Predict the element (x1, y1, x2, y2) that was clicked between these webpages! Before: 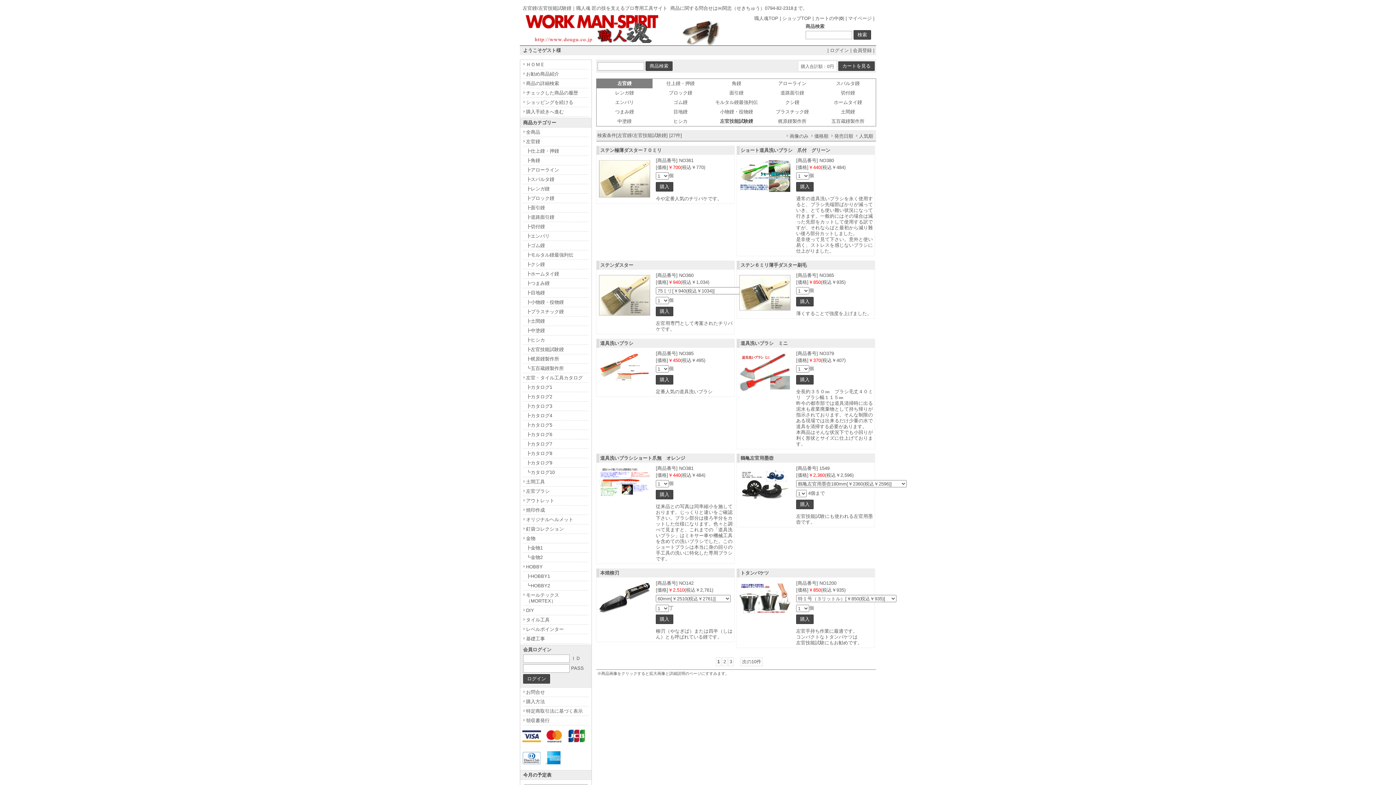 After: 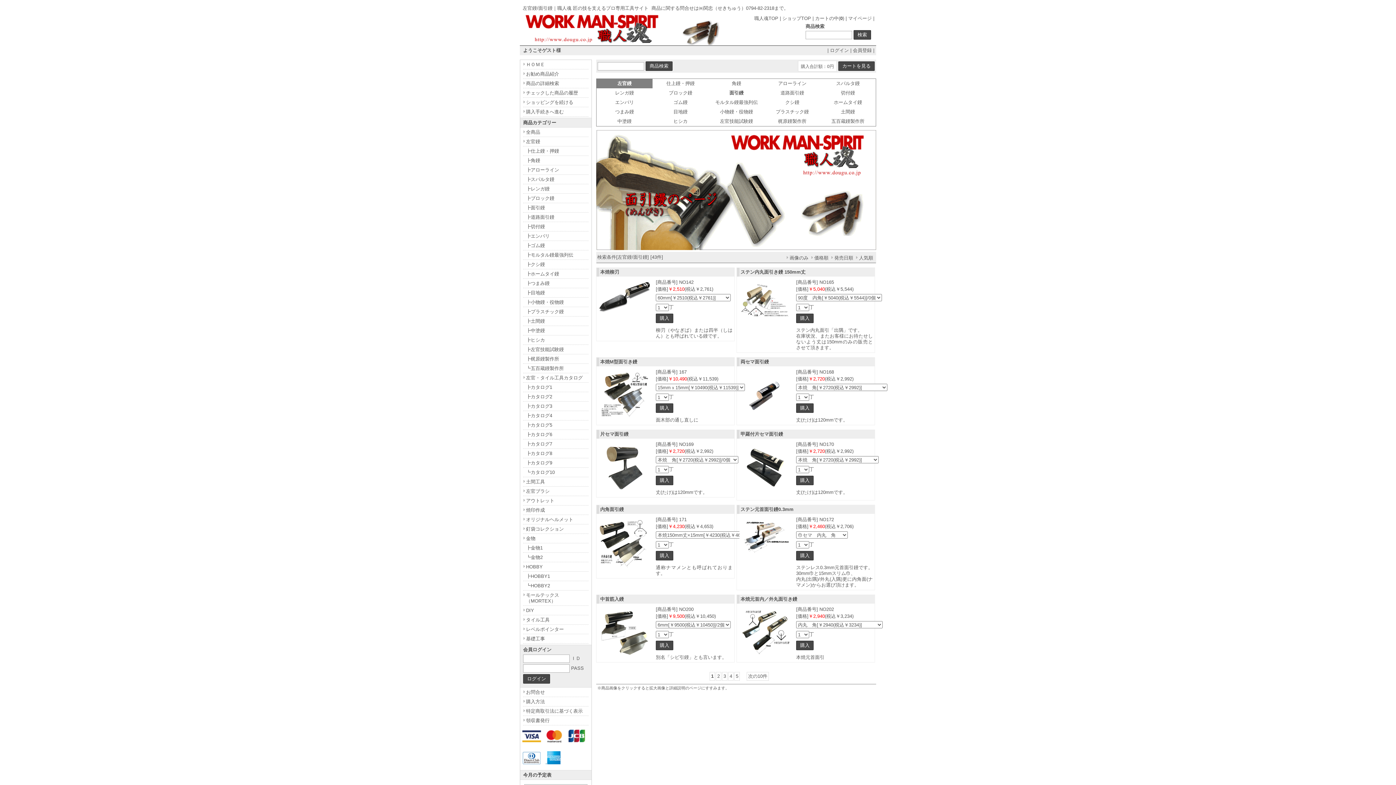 Action: bbox: (523, 203, 588, 212) label: ┣面引鏝